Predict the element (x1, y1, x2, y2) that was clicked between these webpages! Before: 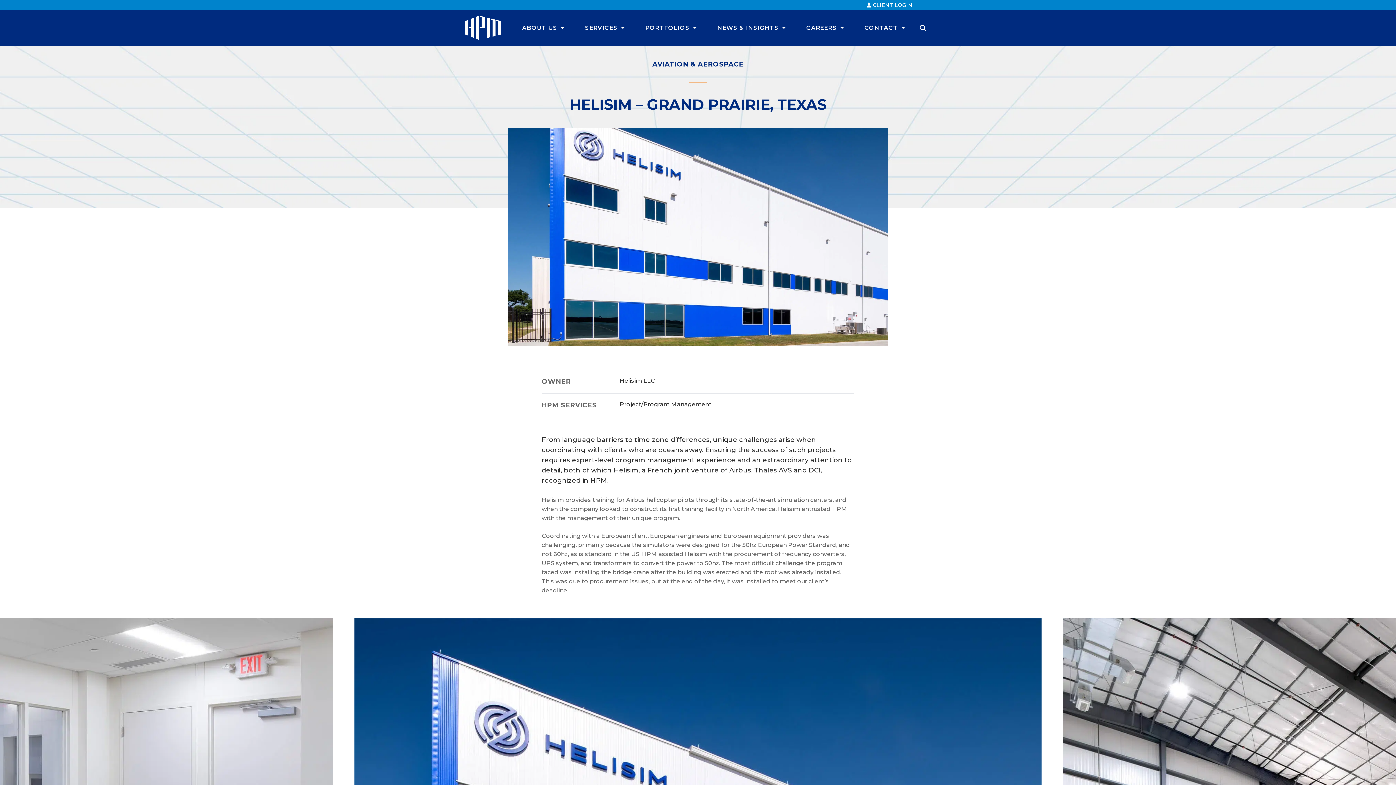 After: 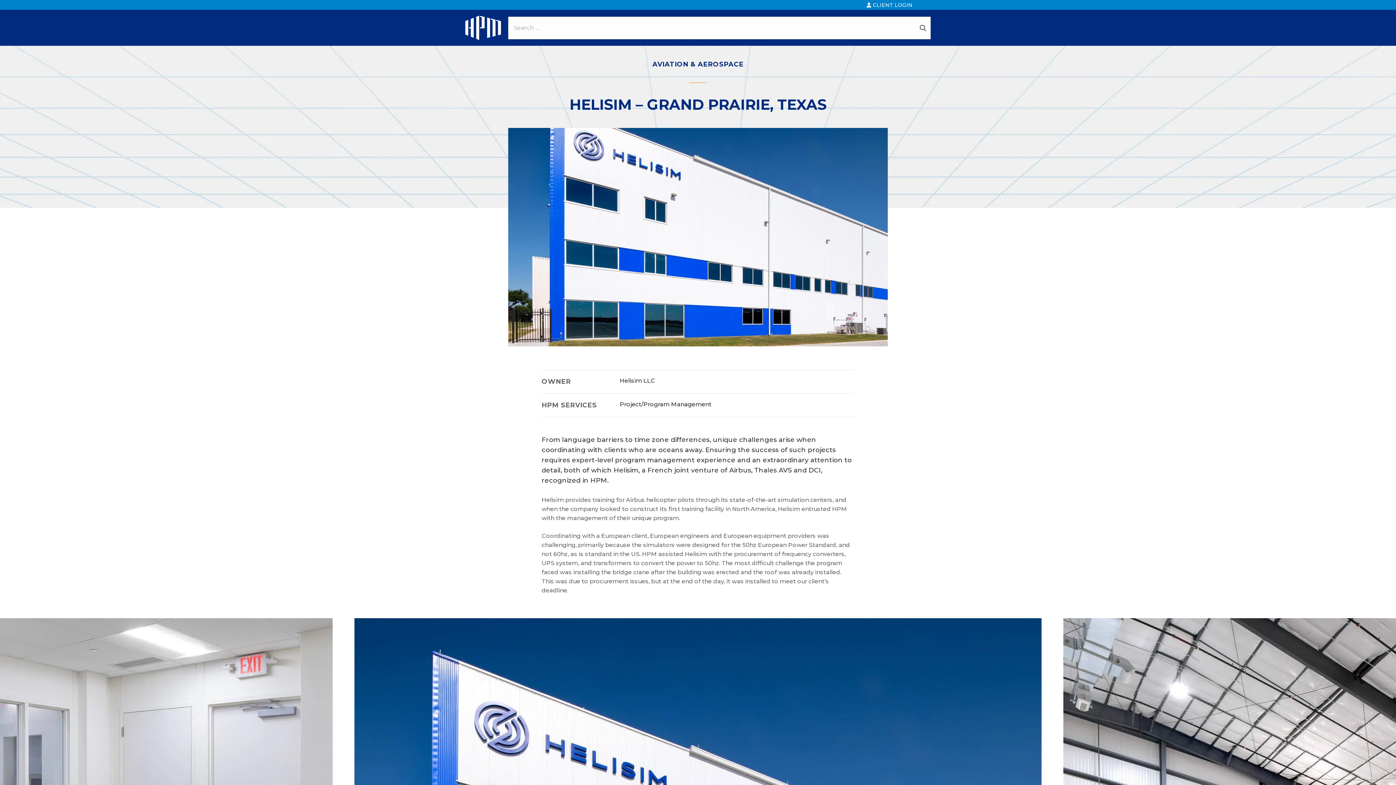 Action: bbox: (920, 22, 926, 32)